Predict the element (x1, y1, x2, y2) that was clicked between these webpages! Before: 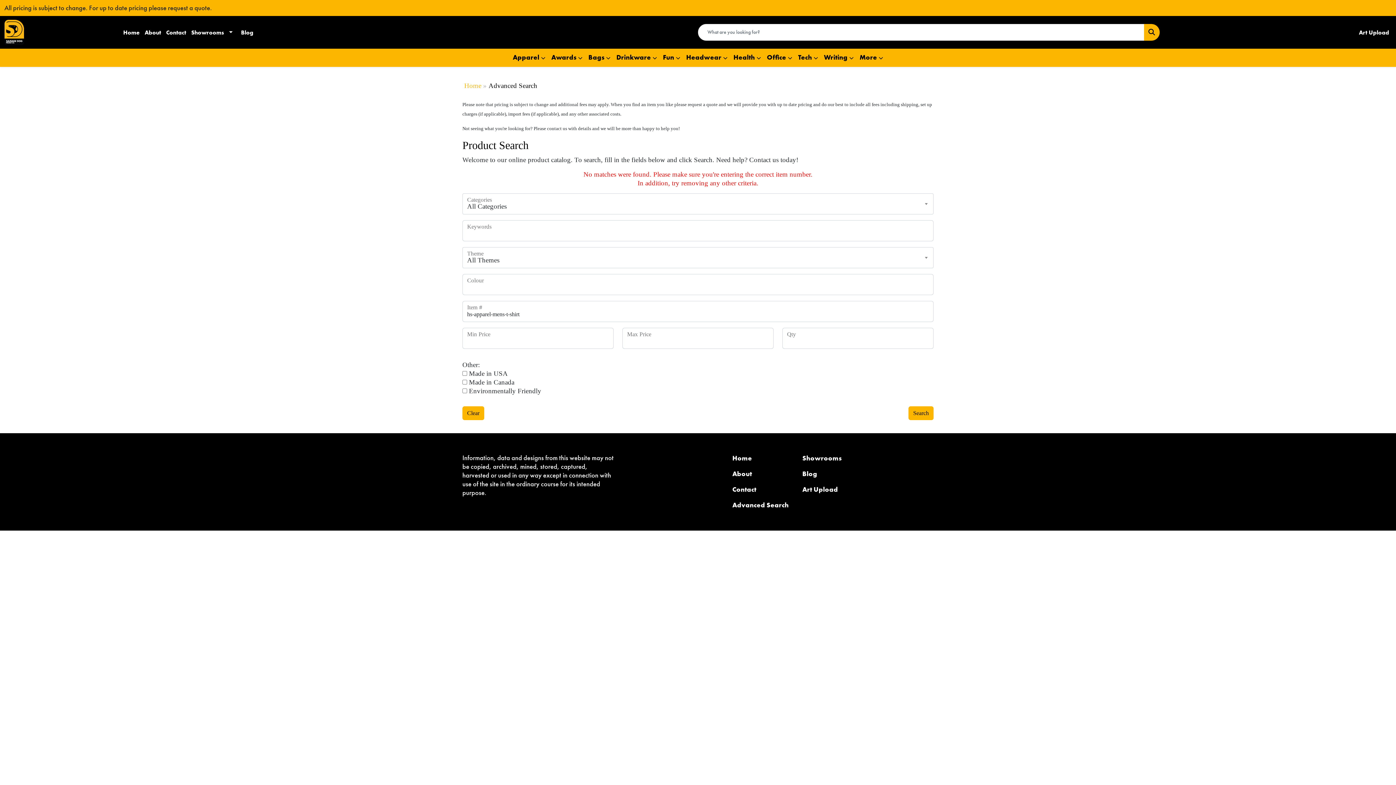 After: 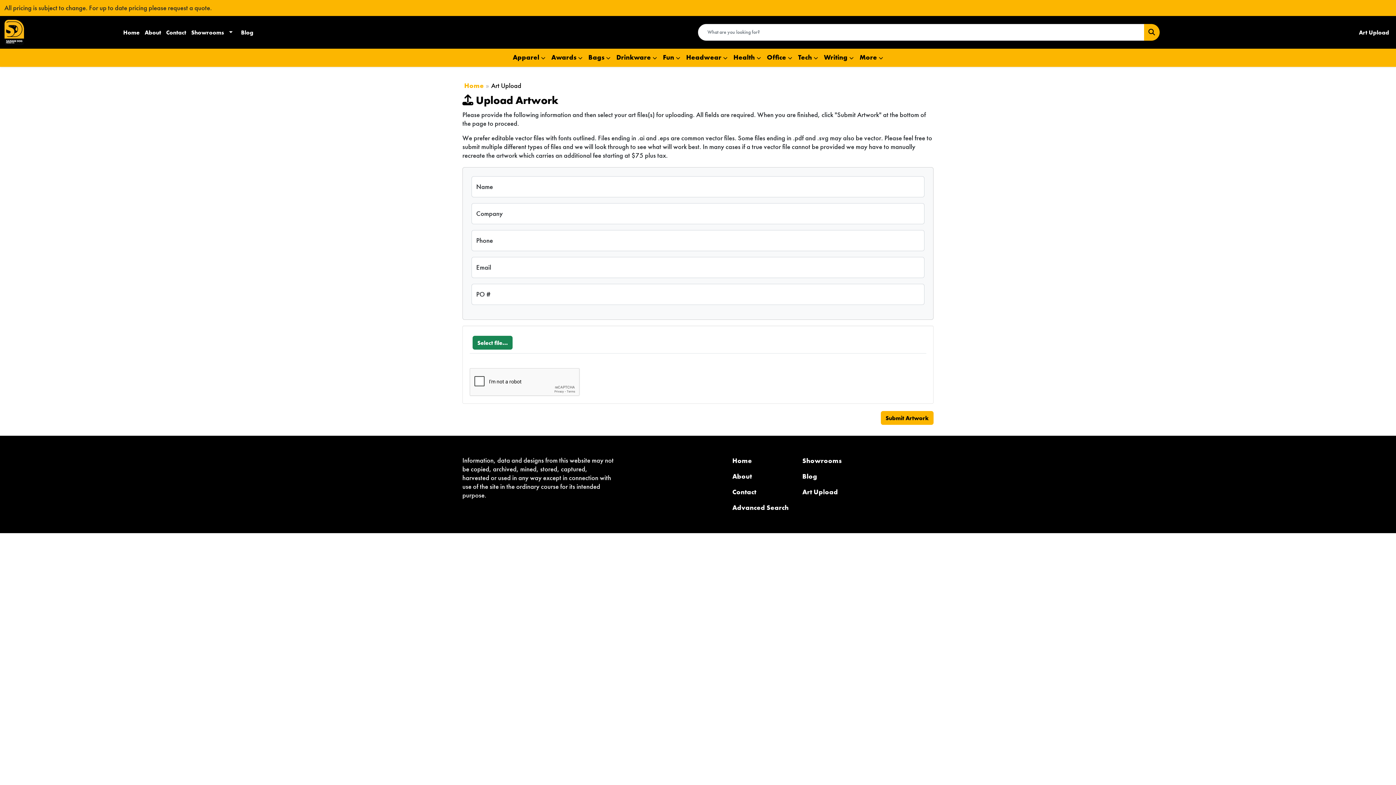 Action: label: Art Upload bbox: (1356, 24, 1391, 40)